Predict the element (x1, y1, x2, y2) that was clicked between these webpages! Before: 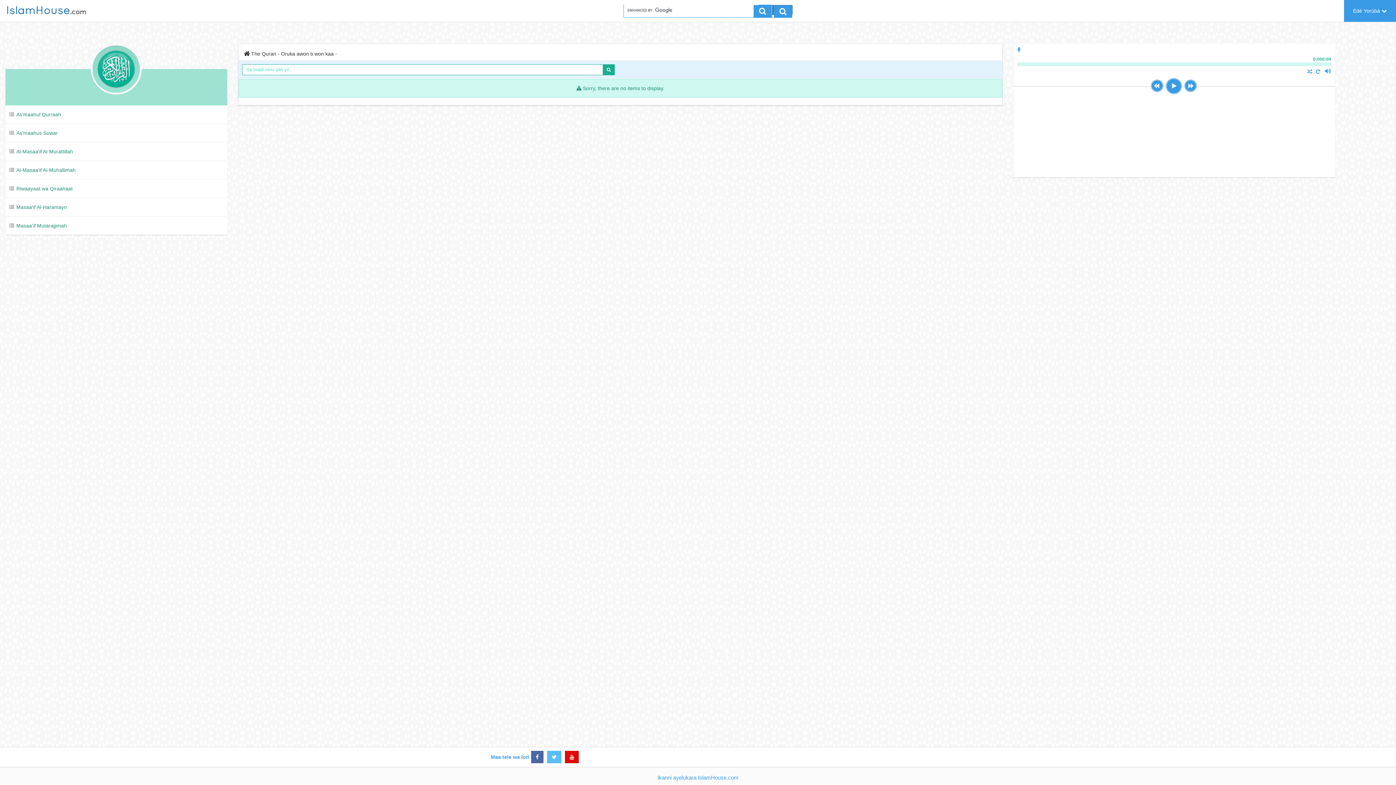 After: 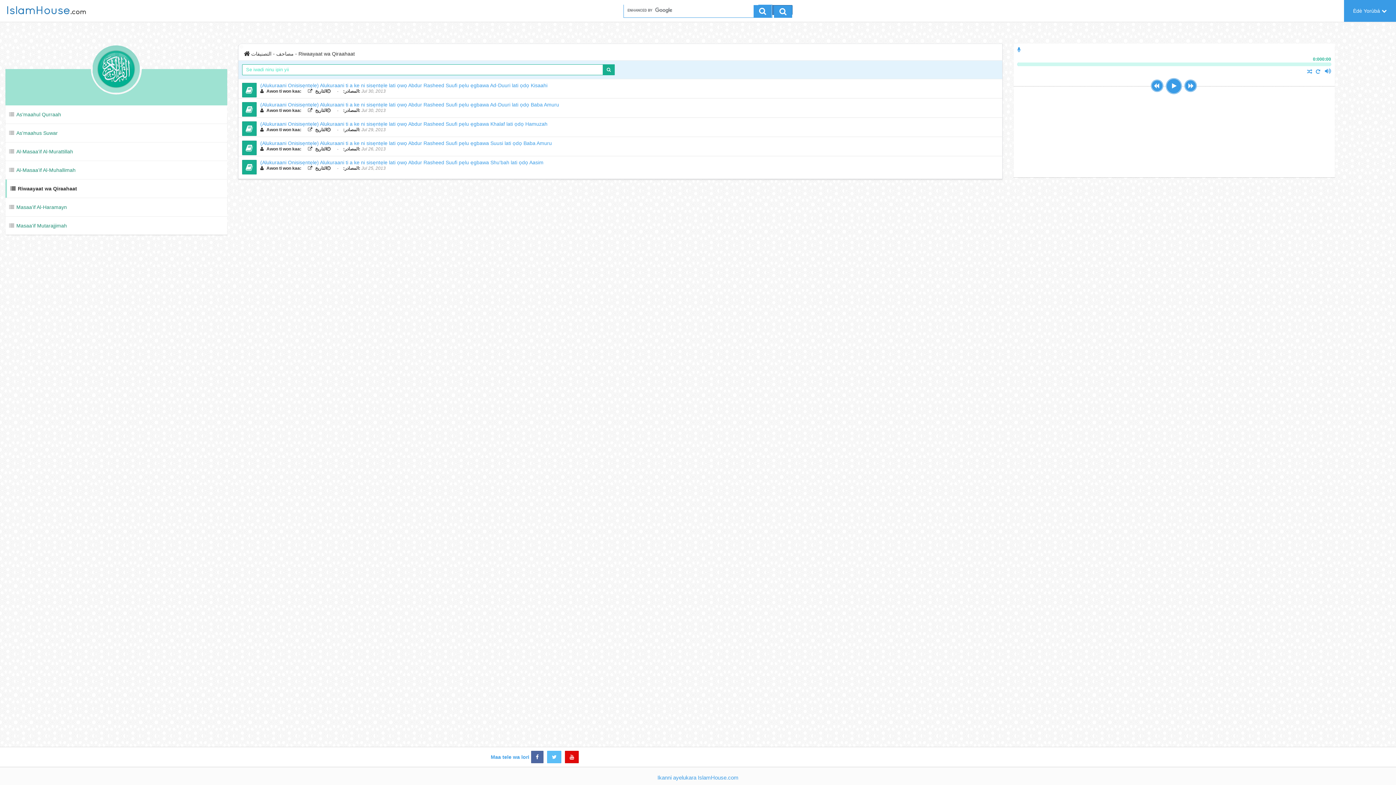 Action: bbox: (5, 179, 227, 197) label: Riwaayaat wa Qiraahaat